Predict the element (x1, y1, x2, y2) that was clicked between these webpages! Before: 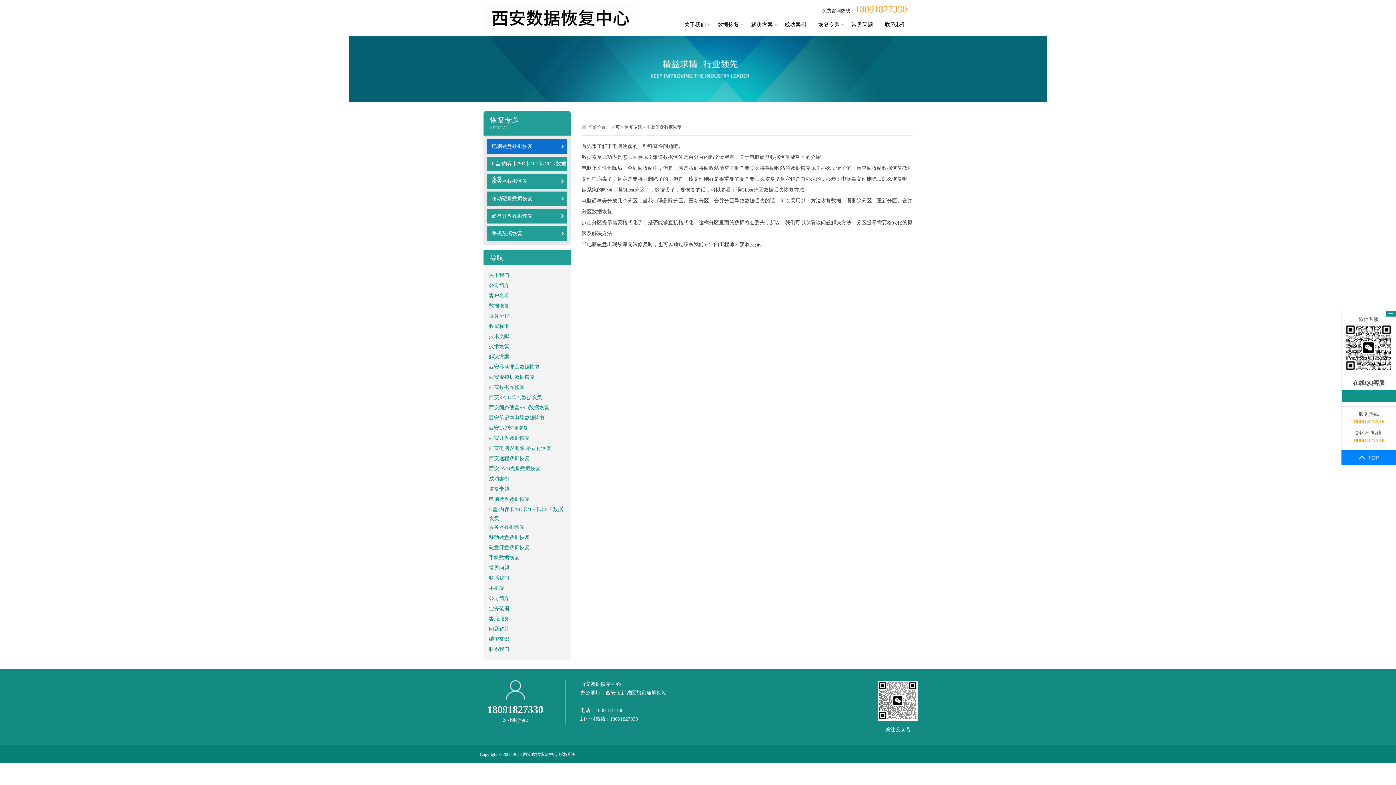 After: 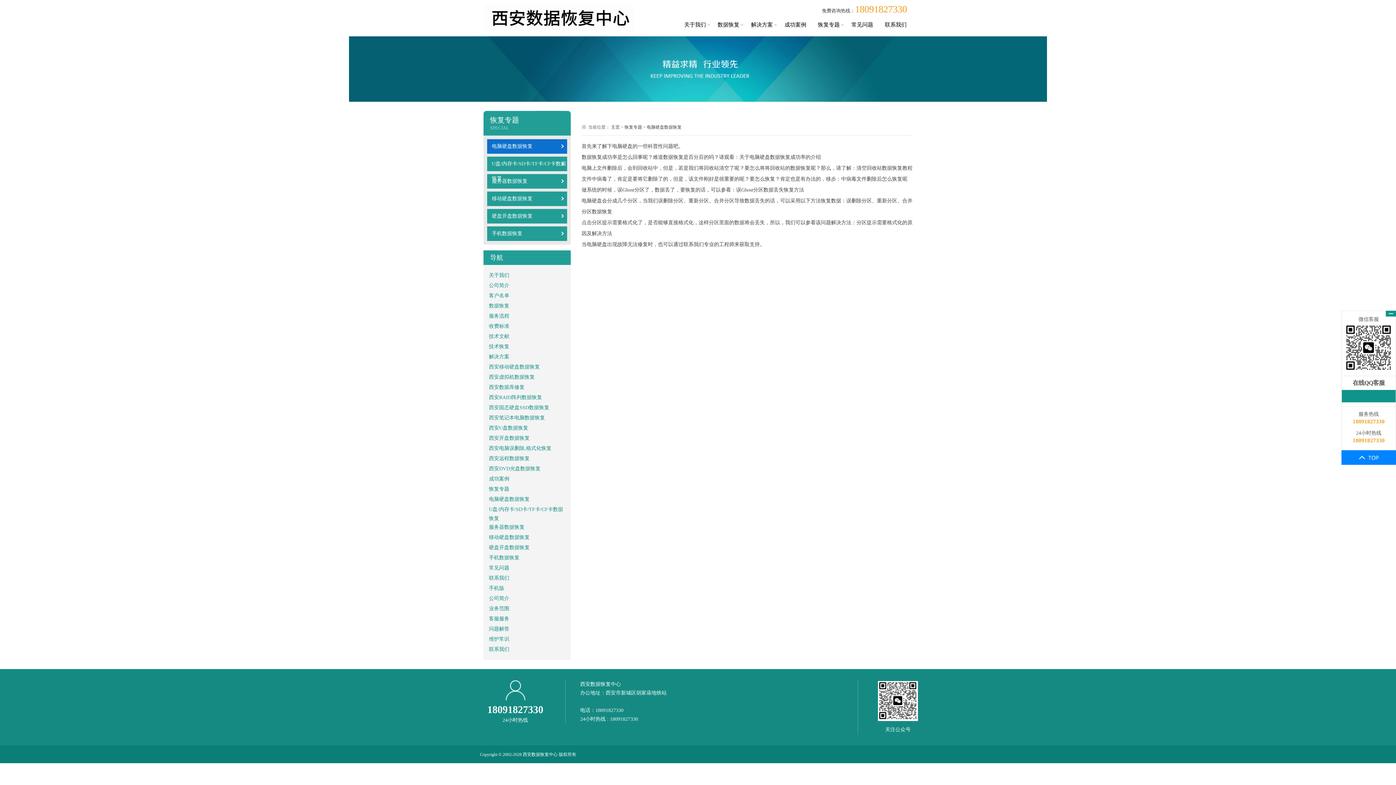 Action: bbox: (1341, 450, 1396, 465)